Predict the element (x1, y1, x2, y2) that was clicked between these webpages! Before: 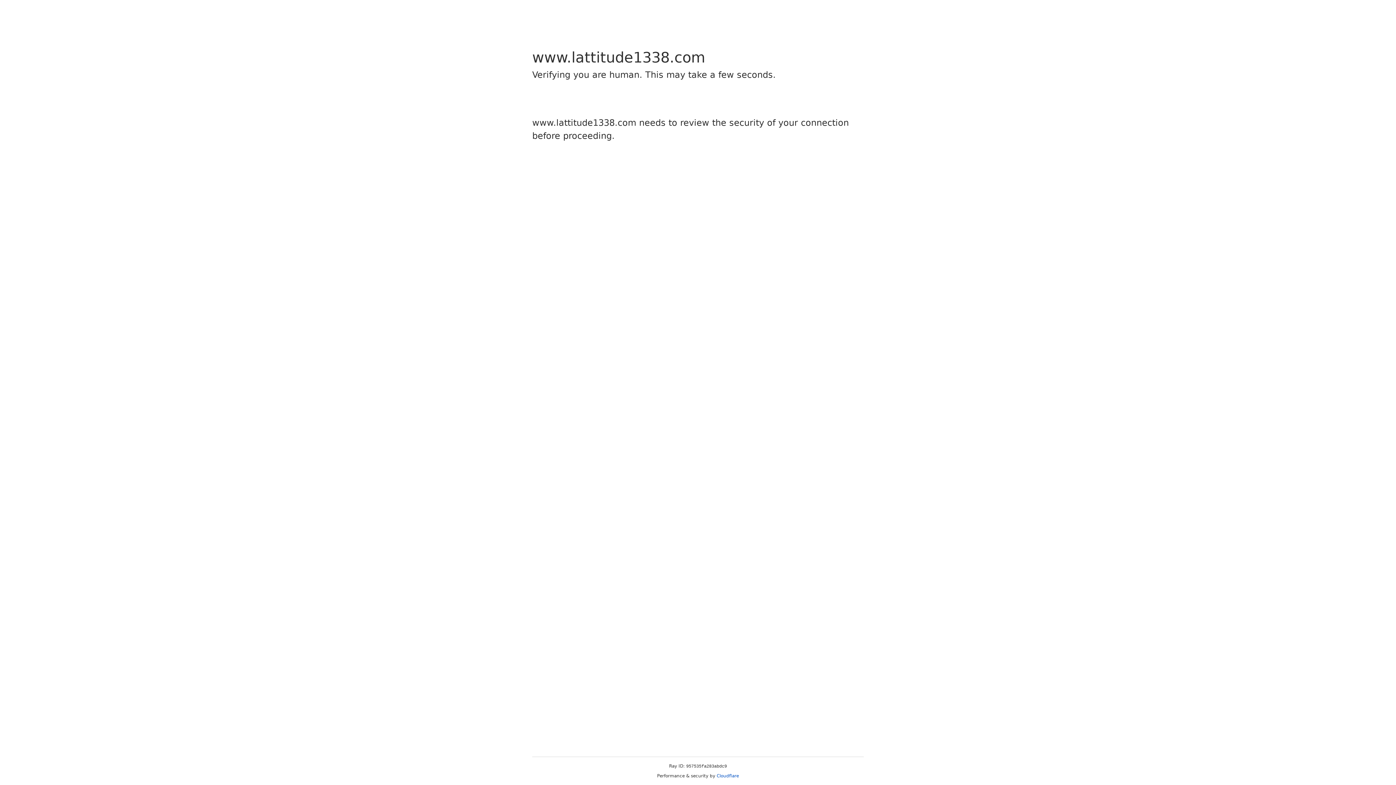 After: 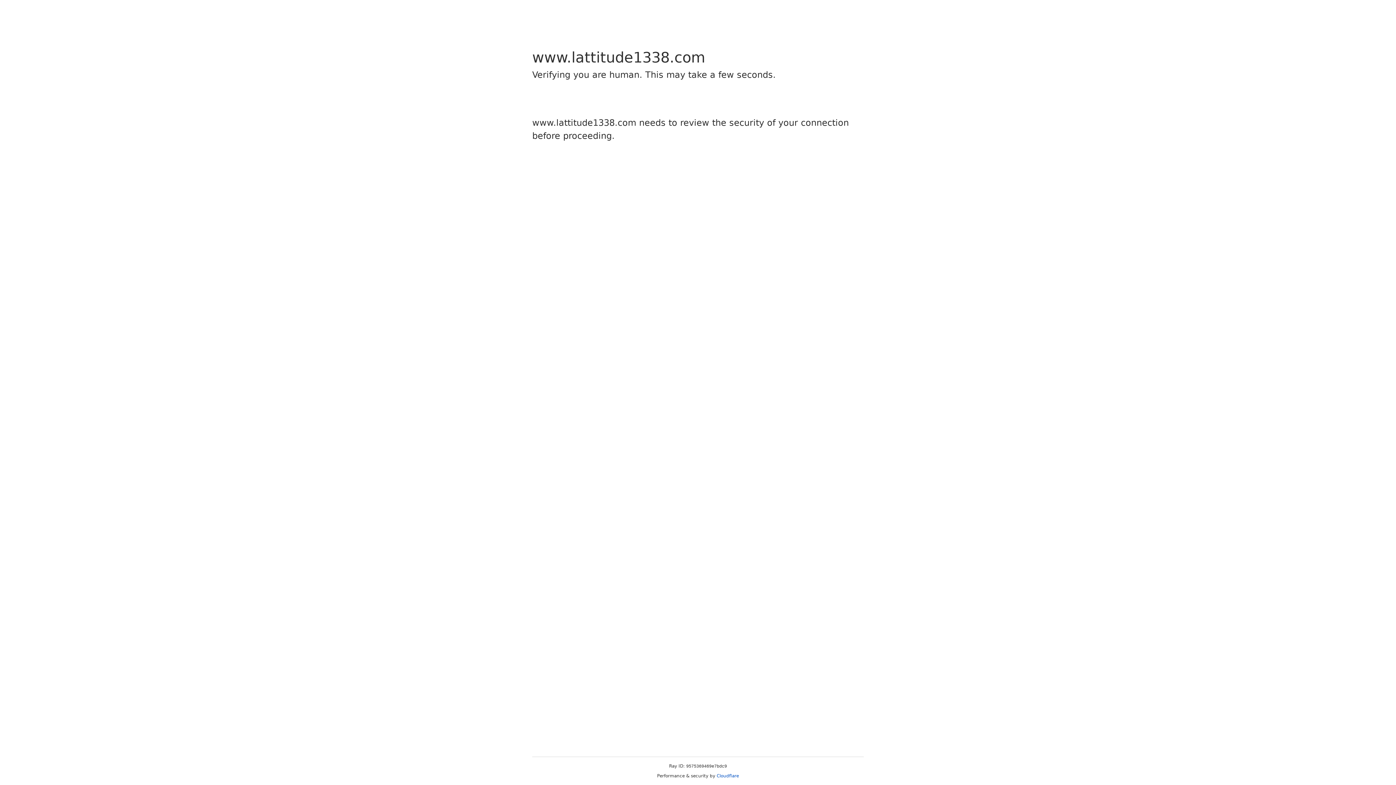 Action: label: Cloudflare bbox: (716, 773, 739, 778)